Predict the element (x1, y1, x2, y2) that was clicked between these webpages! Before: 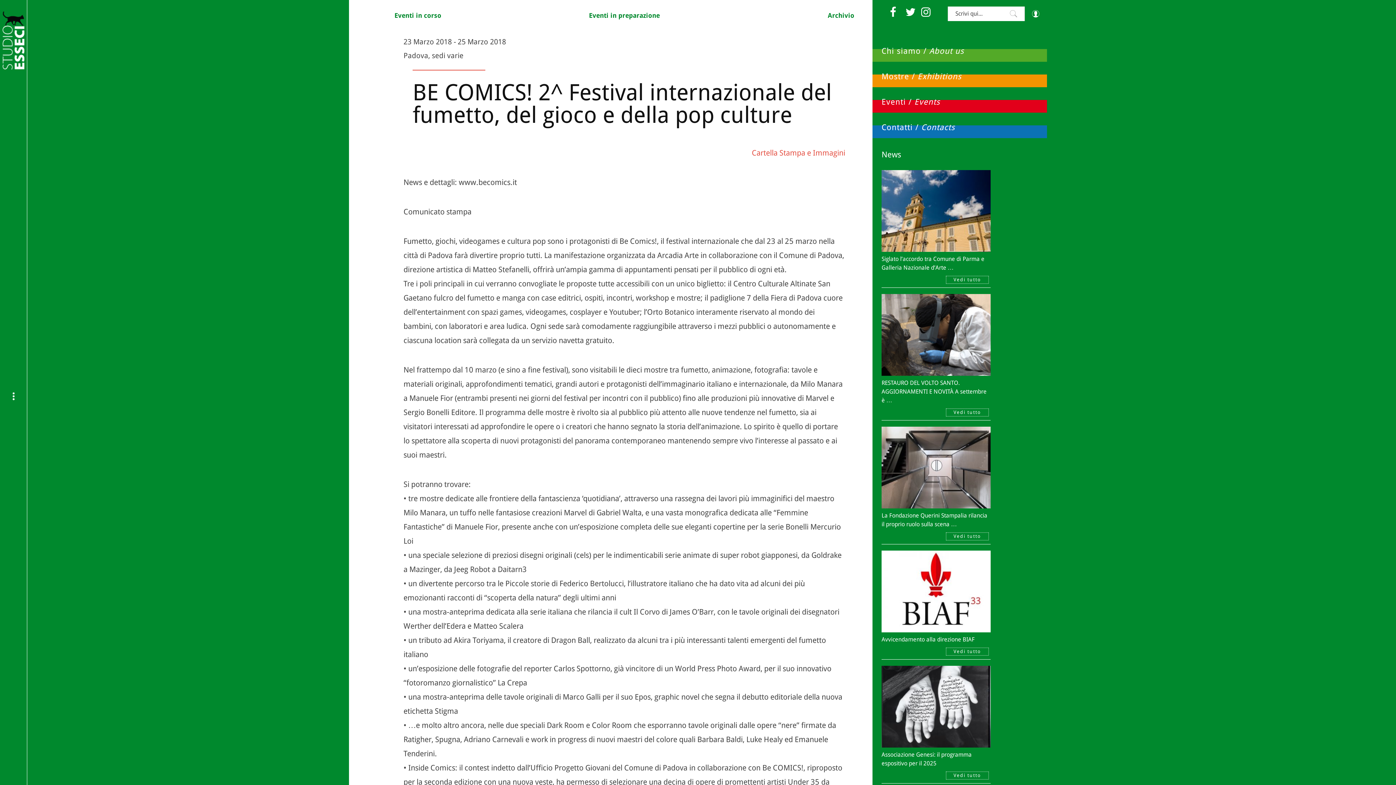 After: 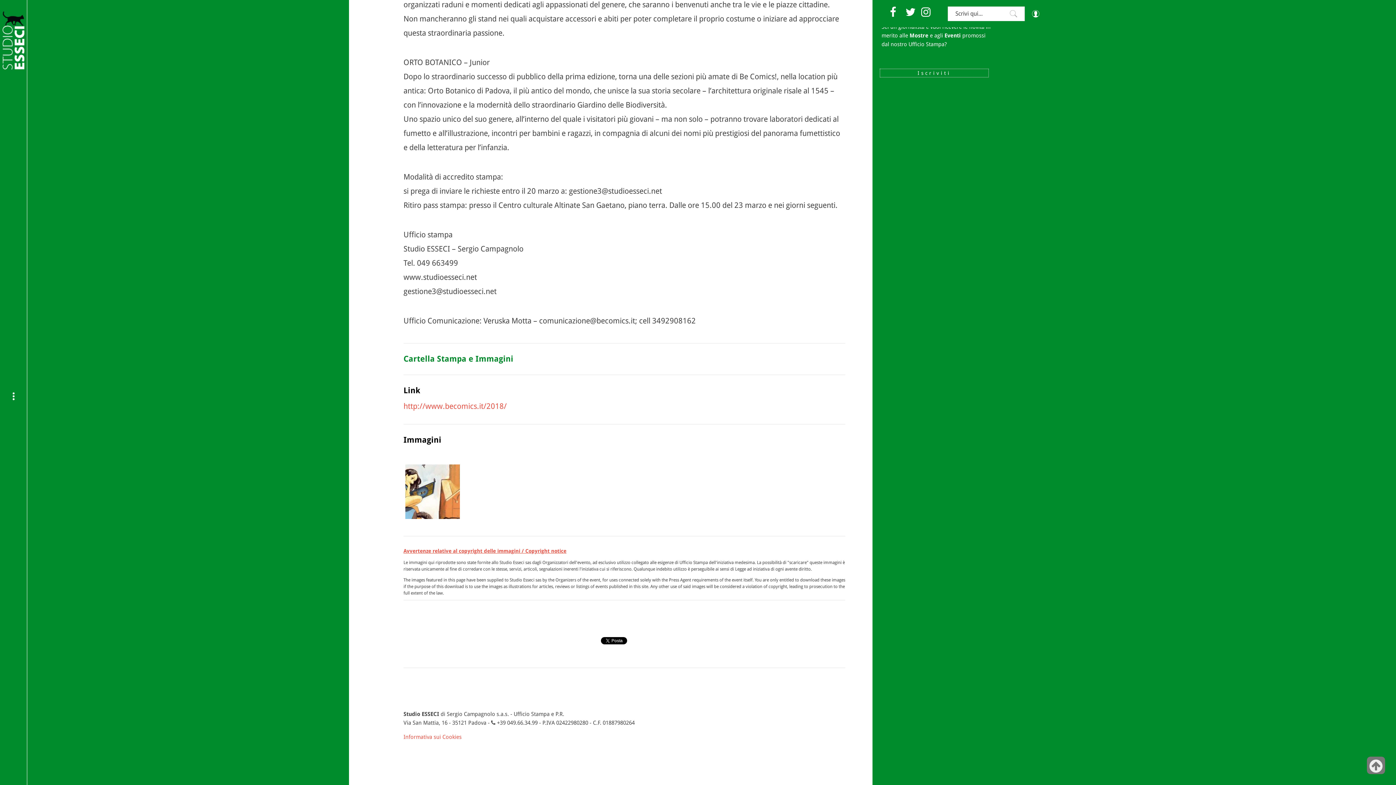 Action: bbox: (752, 148, 845, 157) label: Cartella Stampa e Immagini